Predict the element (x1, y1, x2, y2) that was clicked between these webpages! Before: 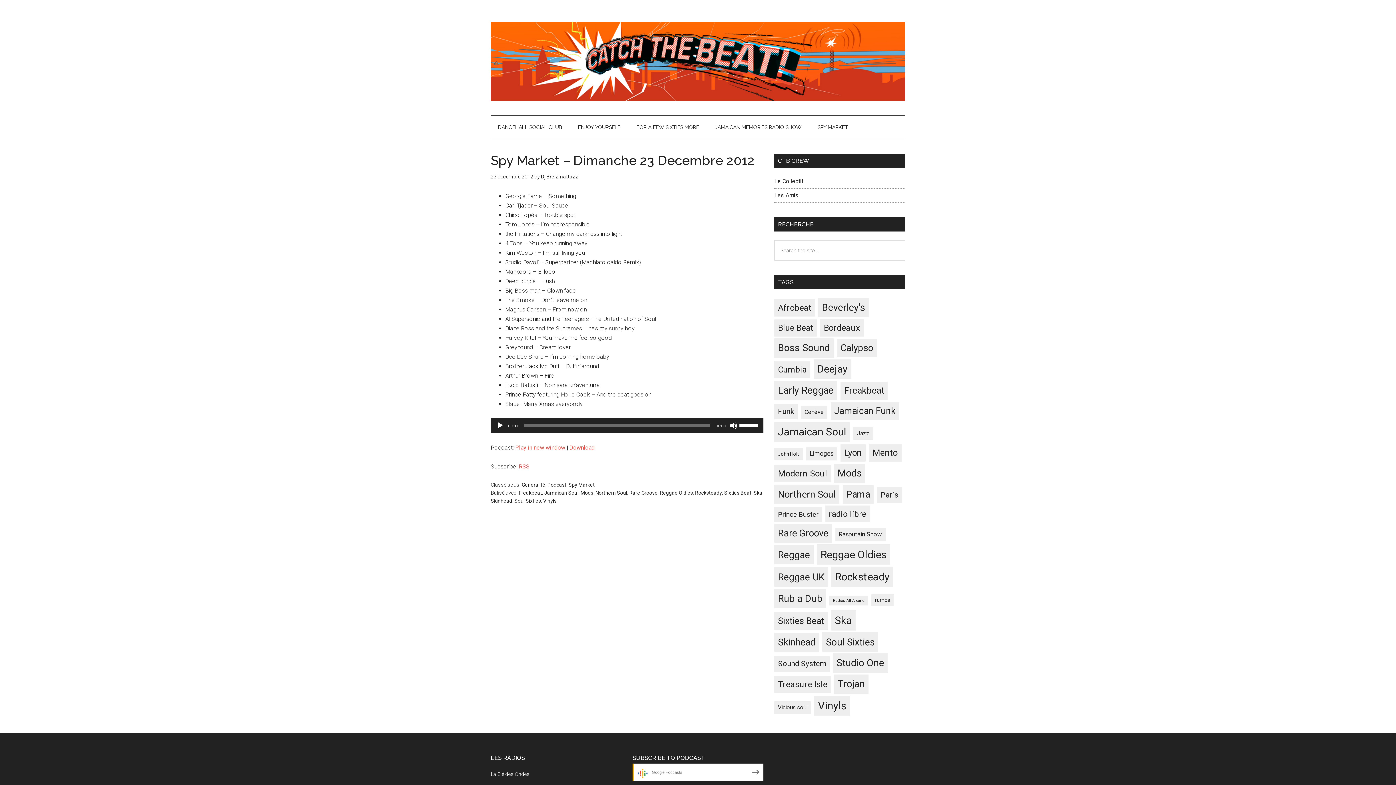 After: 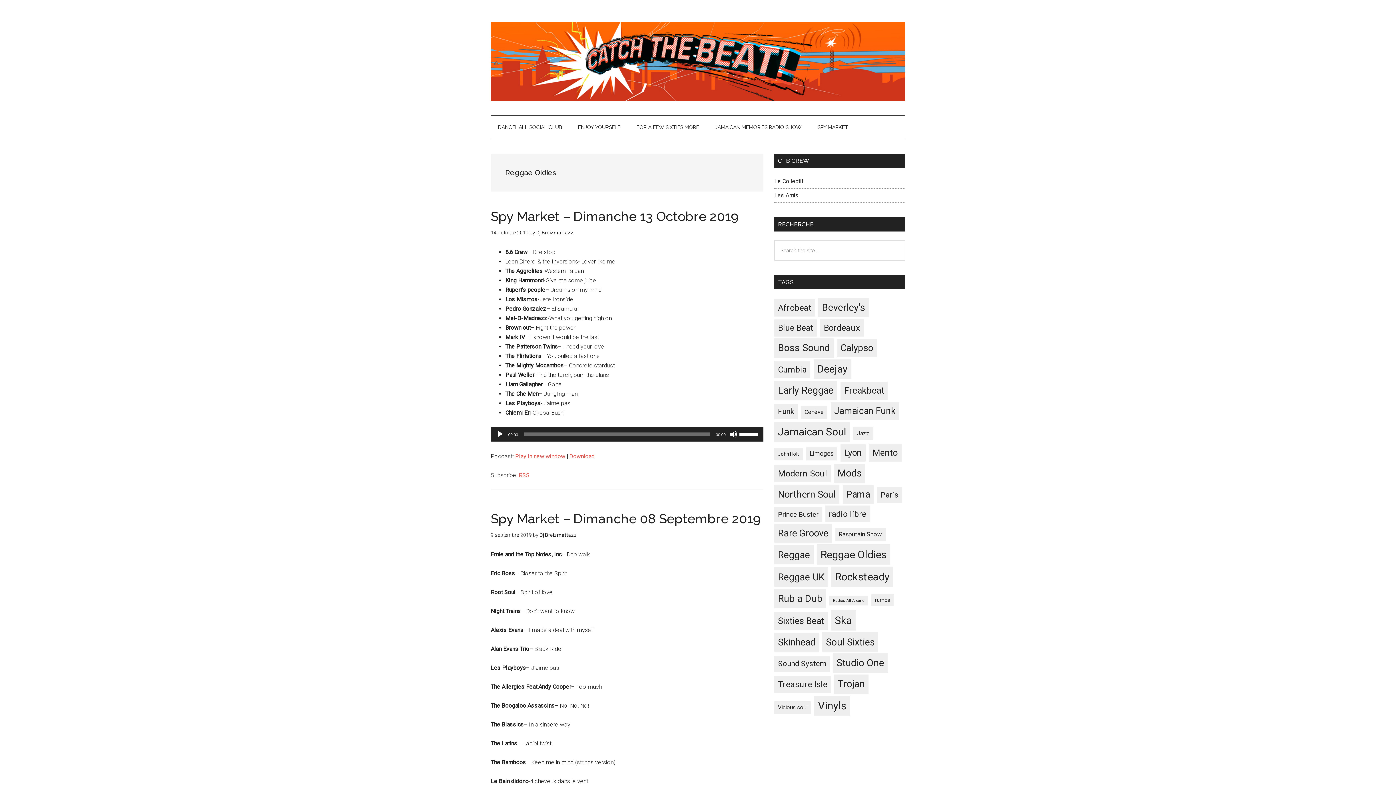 Action: label: Reggae Oldies (521 éléments) bbox: (817, 544, 890, 564)